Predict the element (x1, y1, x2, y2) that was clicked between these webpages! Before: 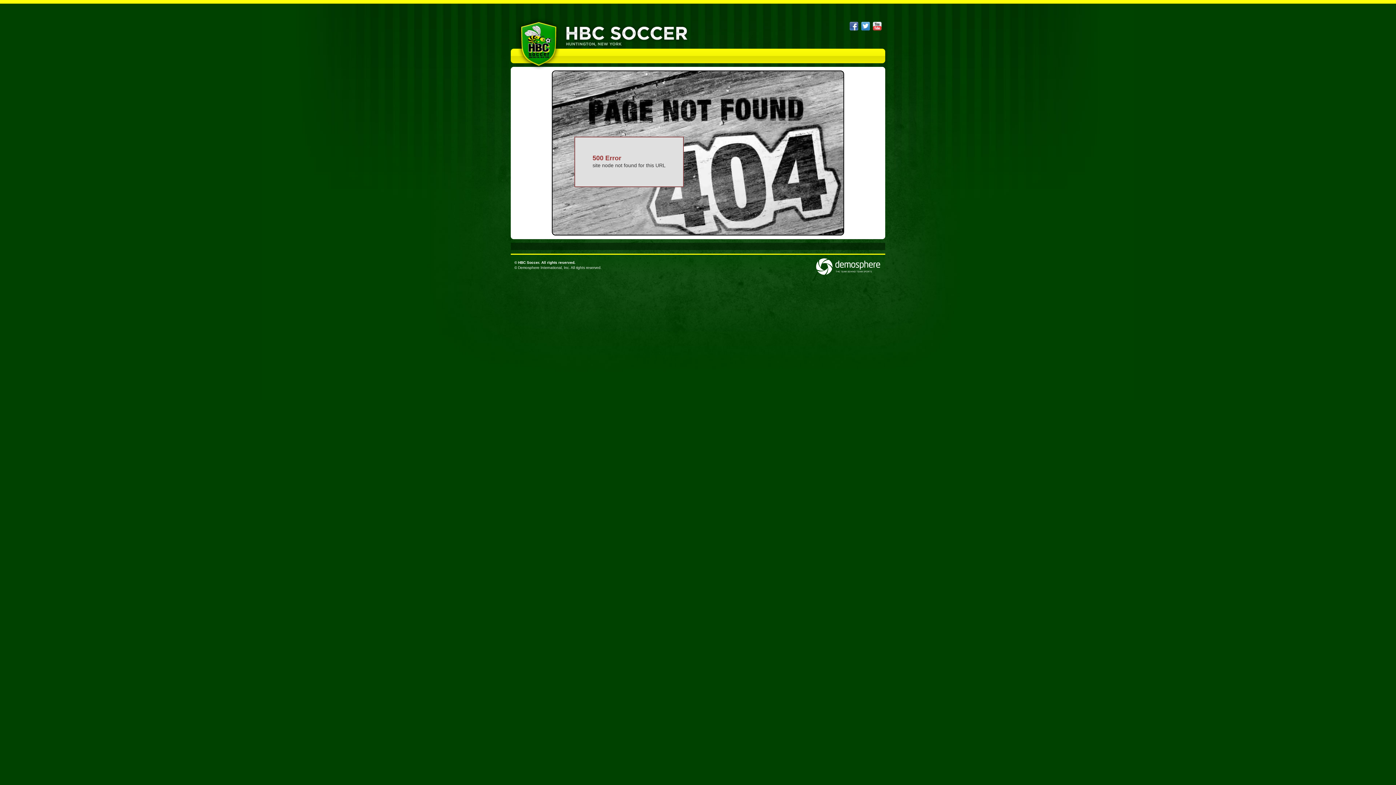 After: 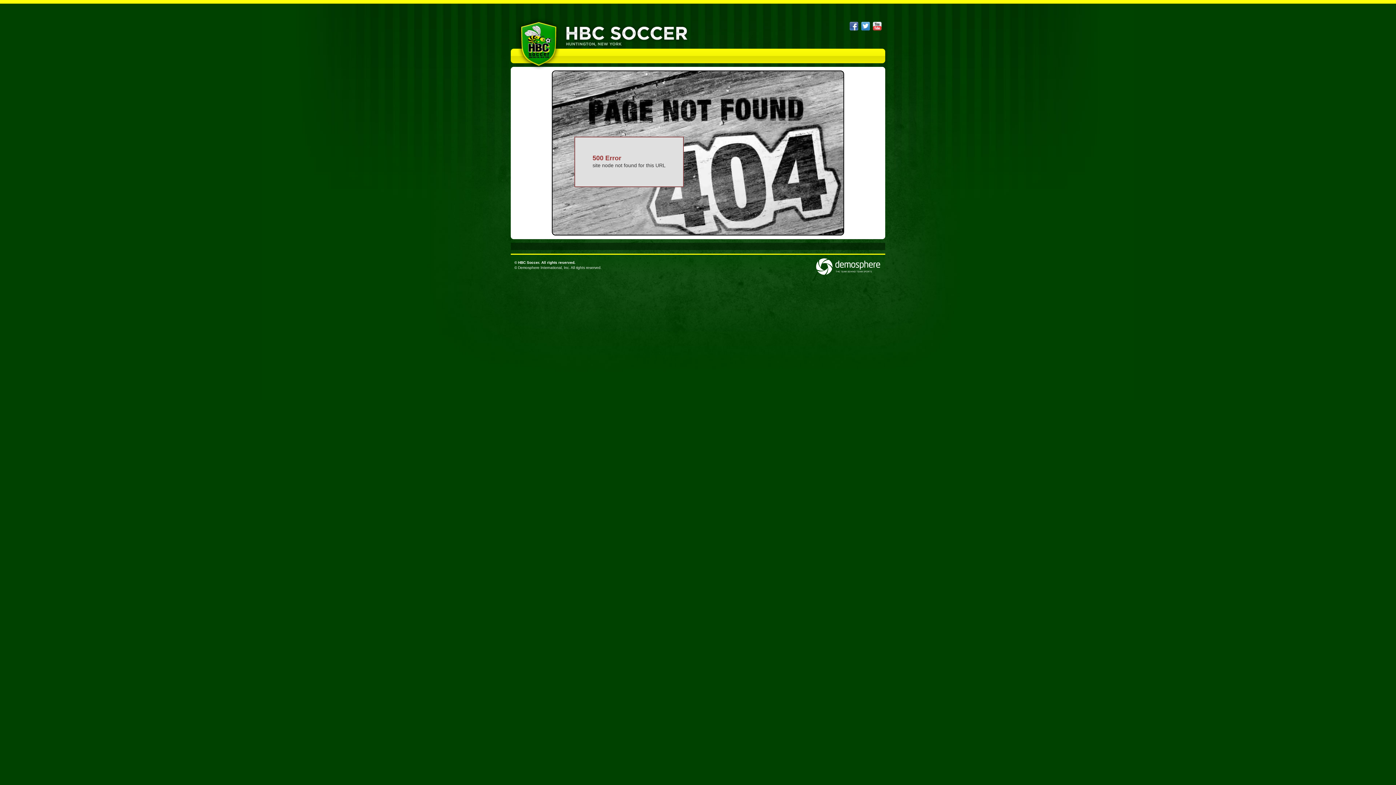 Action: bbox: (873, 21, 881, 30)